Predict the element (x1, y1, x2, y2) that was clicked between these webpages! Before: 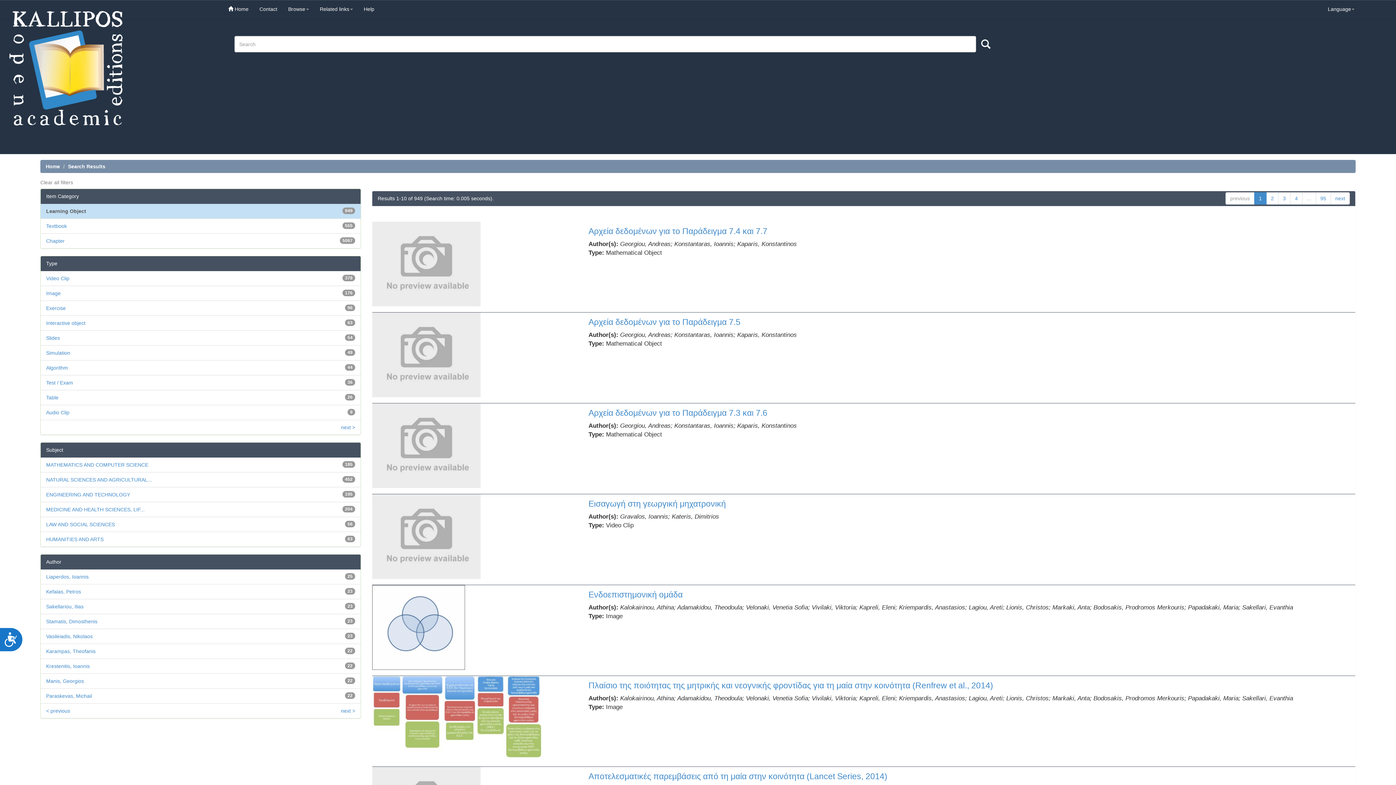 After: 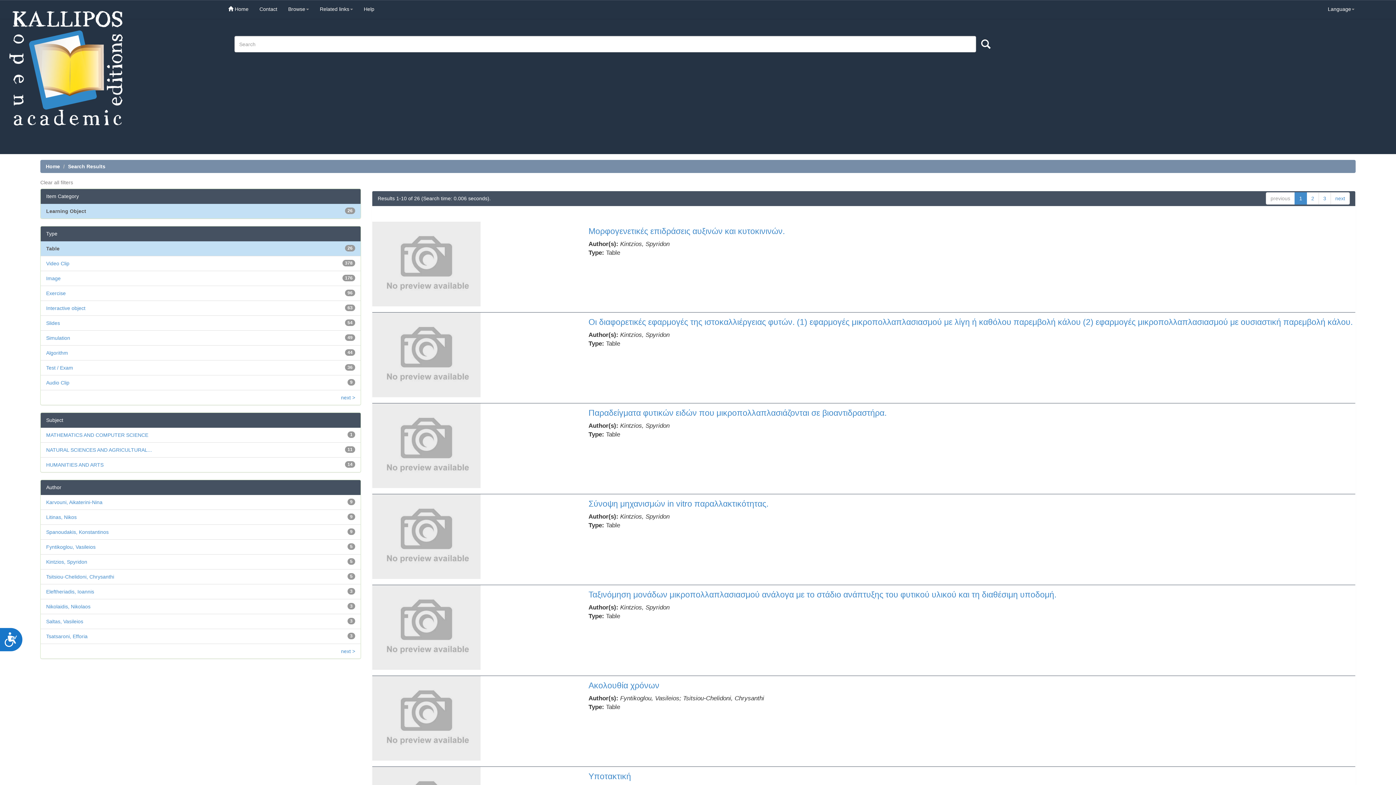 Action: label: Table bbox: (46, 395, 58, 400)